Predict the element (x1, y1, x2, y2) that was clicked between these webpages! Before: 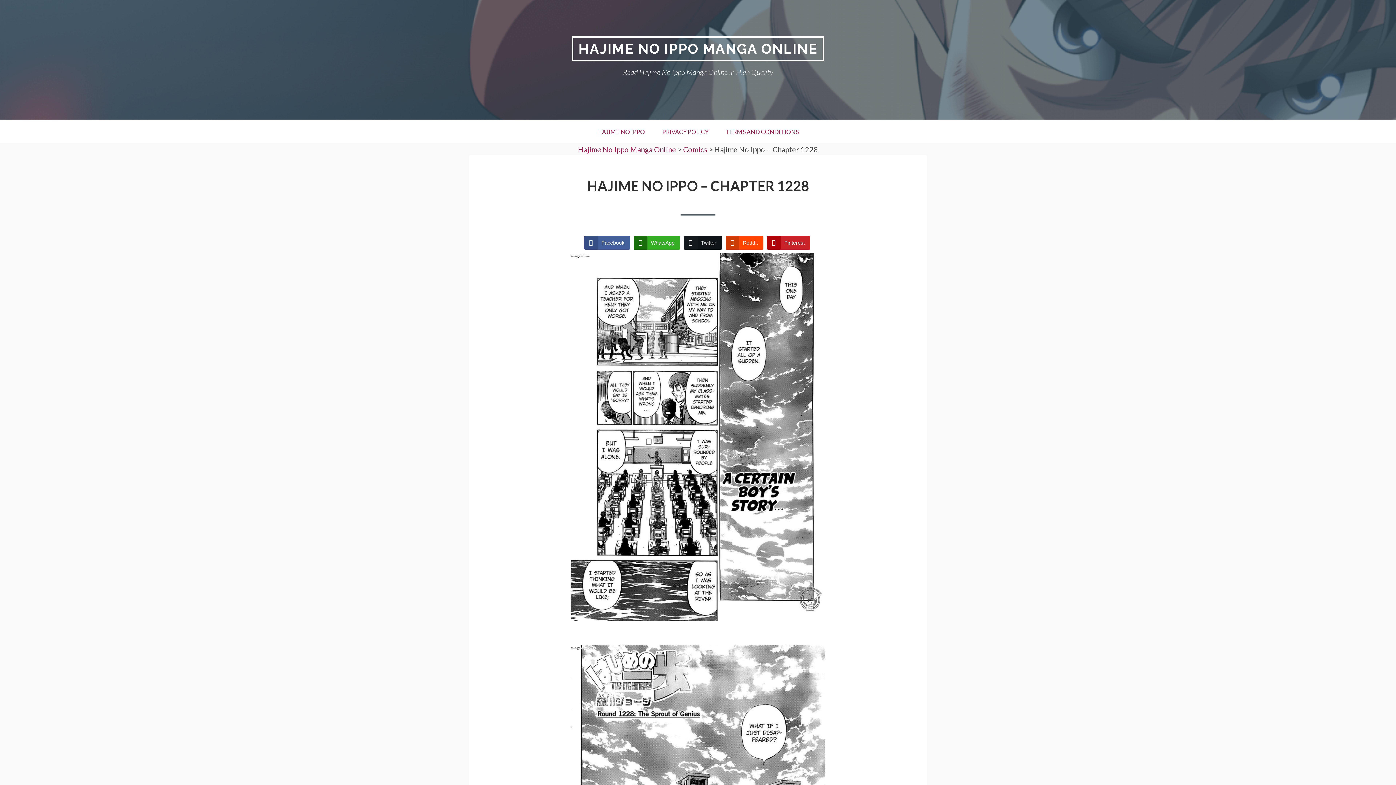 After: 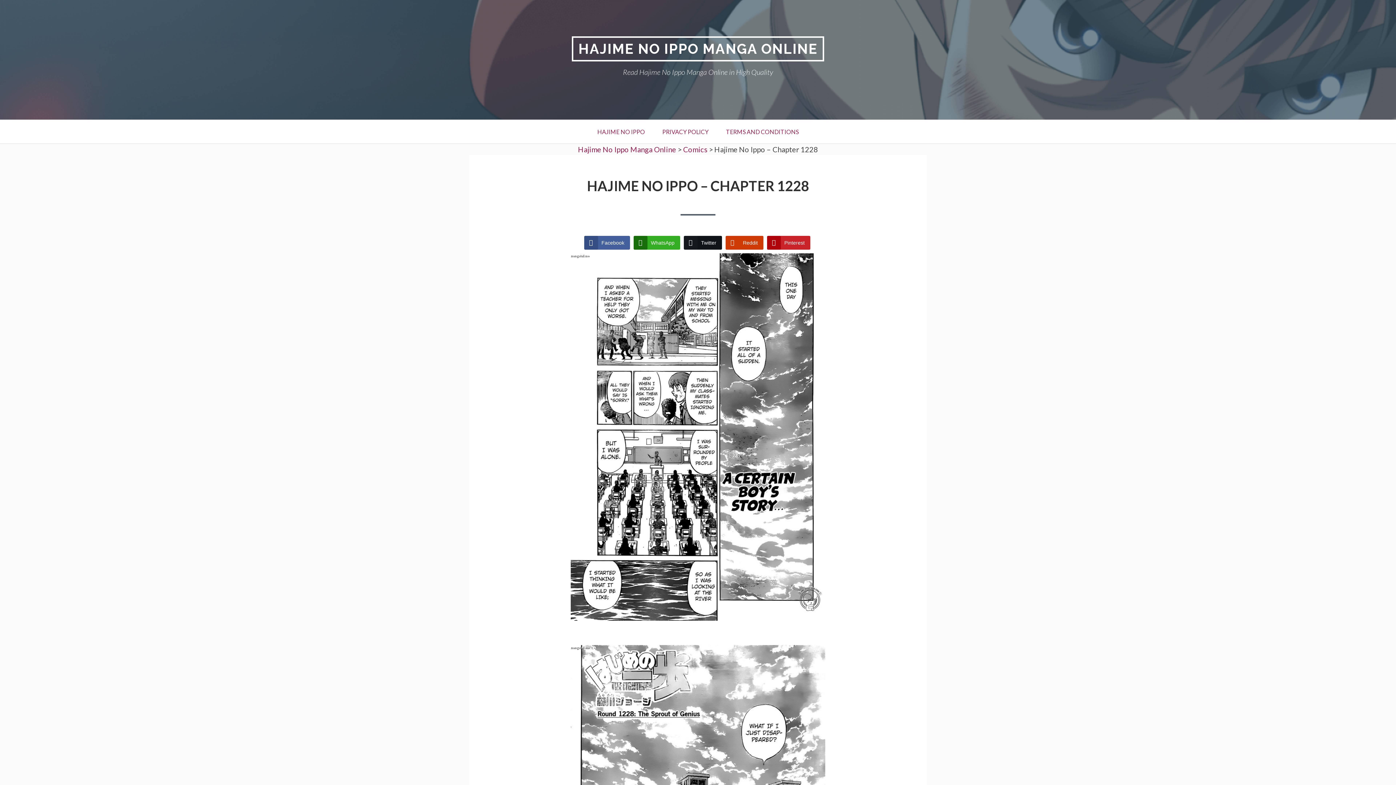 Action: label: Reddit Share bbox: (725, 235, 763, 249)